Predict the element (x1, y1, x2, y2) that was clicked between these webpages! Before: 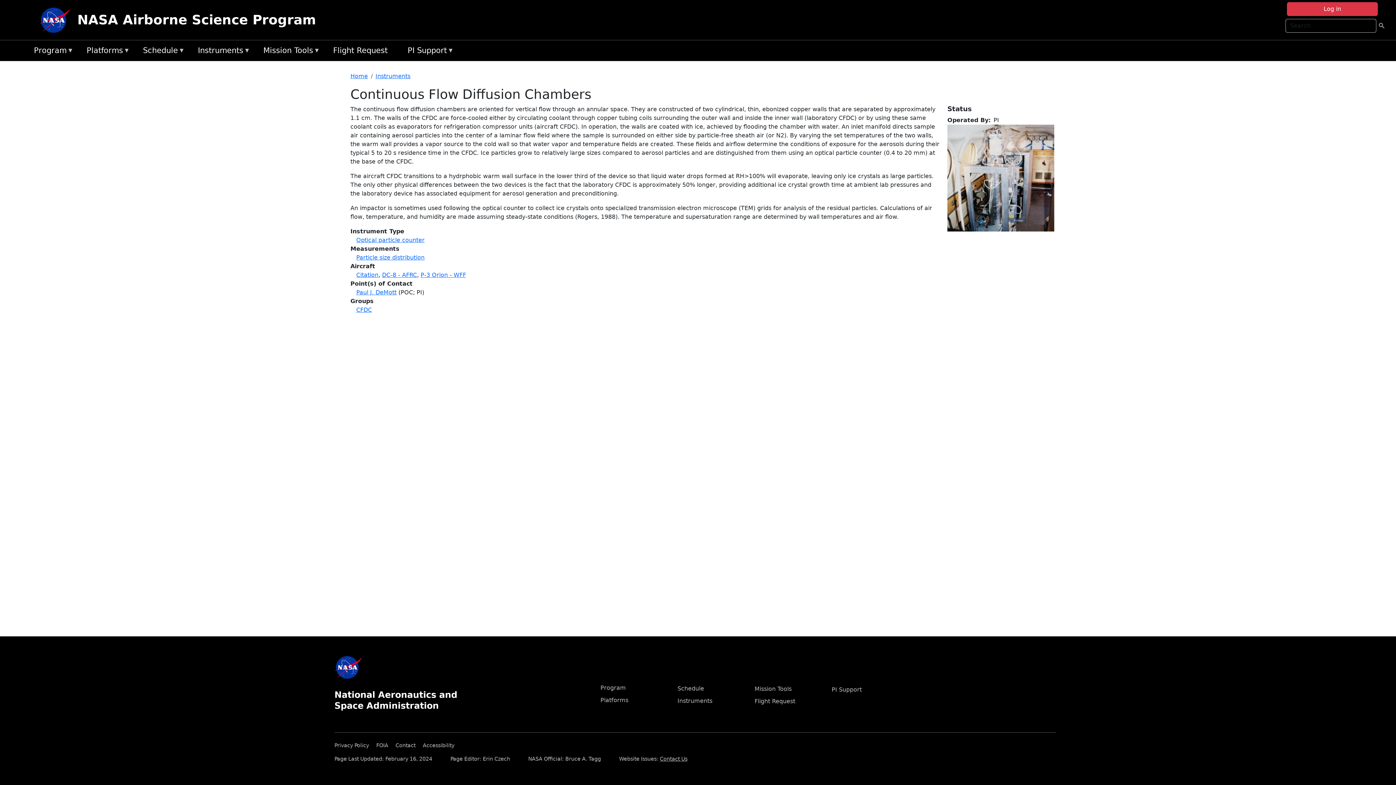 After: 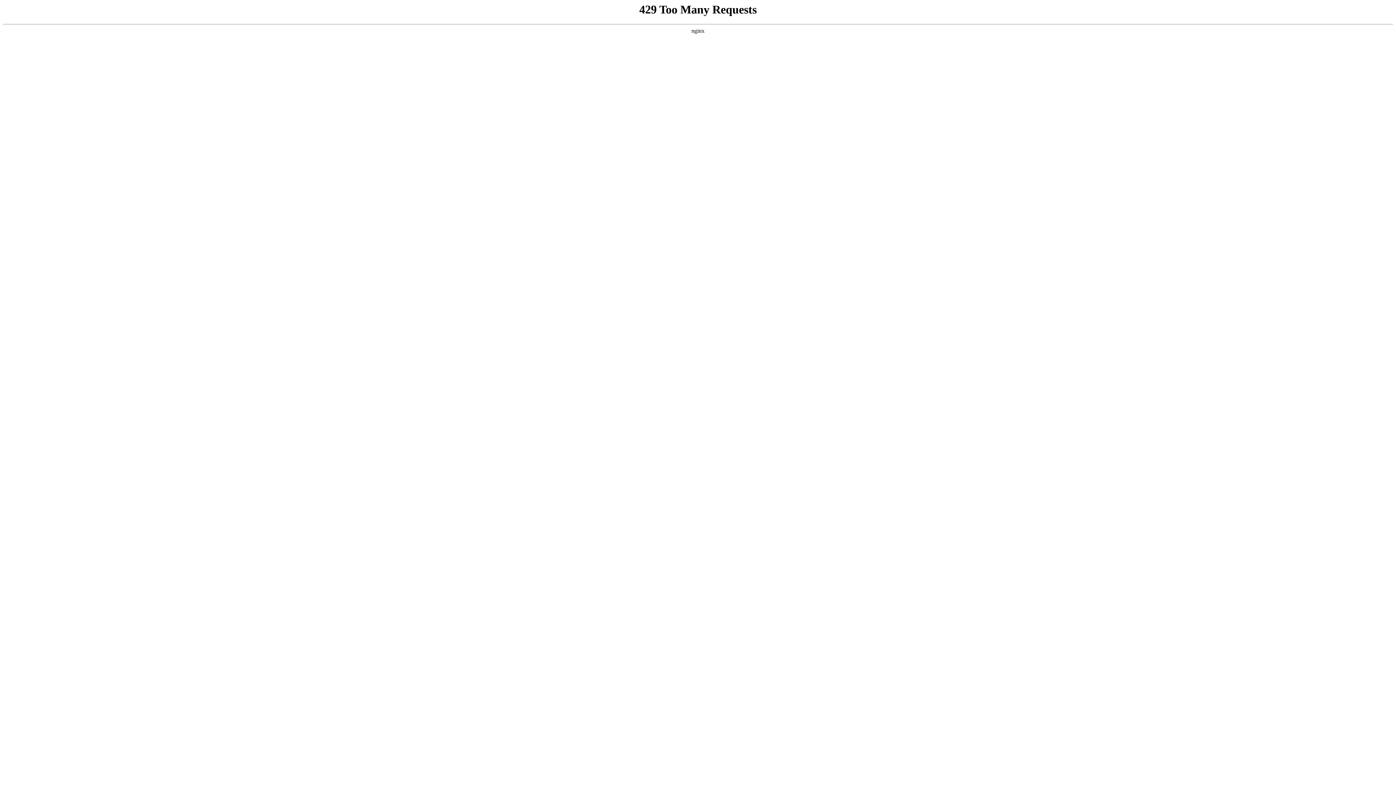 Action: label: FOIA bbox: (376, 740, 394, 748)